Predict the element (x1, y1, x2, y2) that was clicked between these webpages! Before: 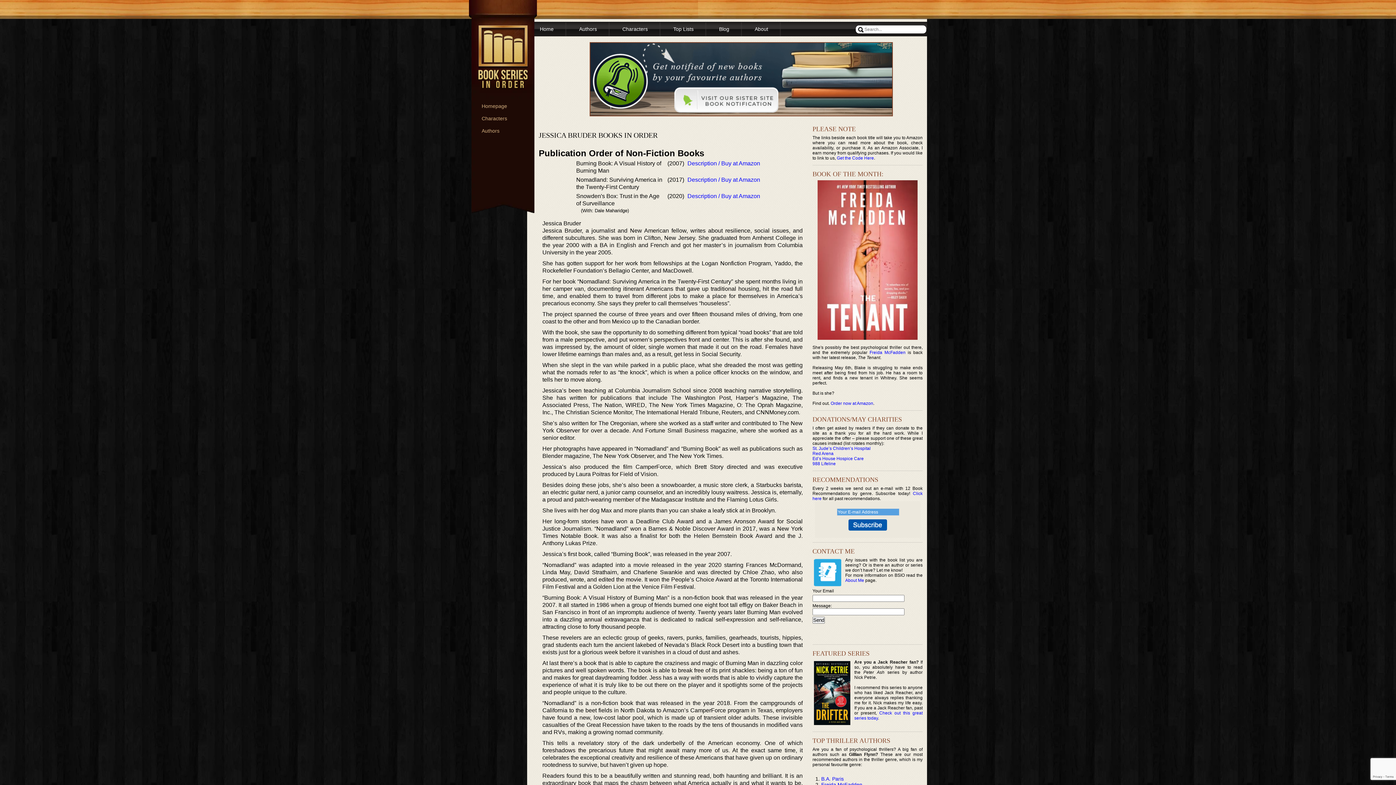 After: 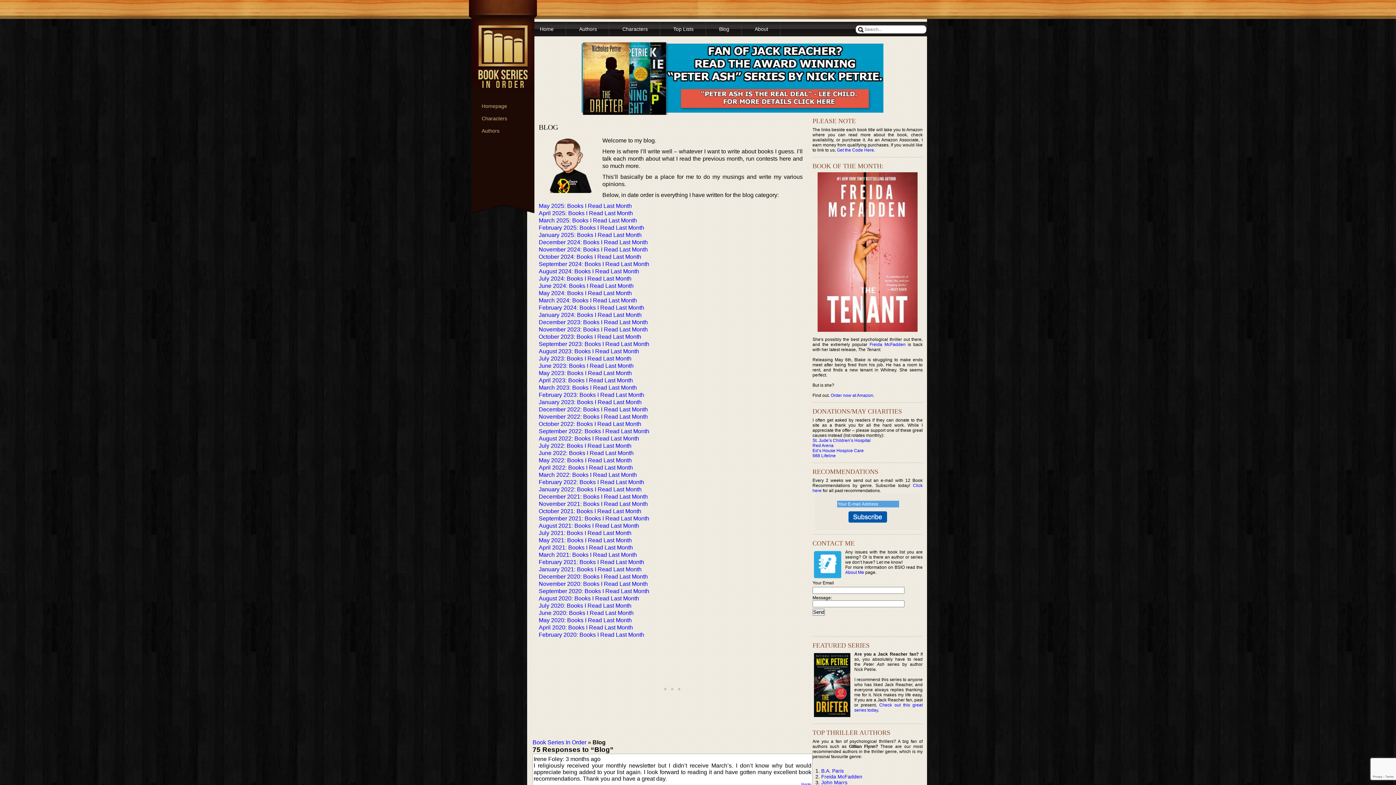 Action: bbox: (719, 26, 729, 32) label: Blog